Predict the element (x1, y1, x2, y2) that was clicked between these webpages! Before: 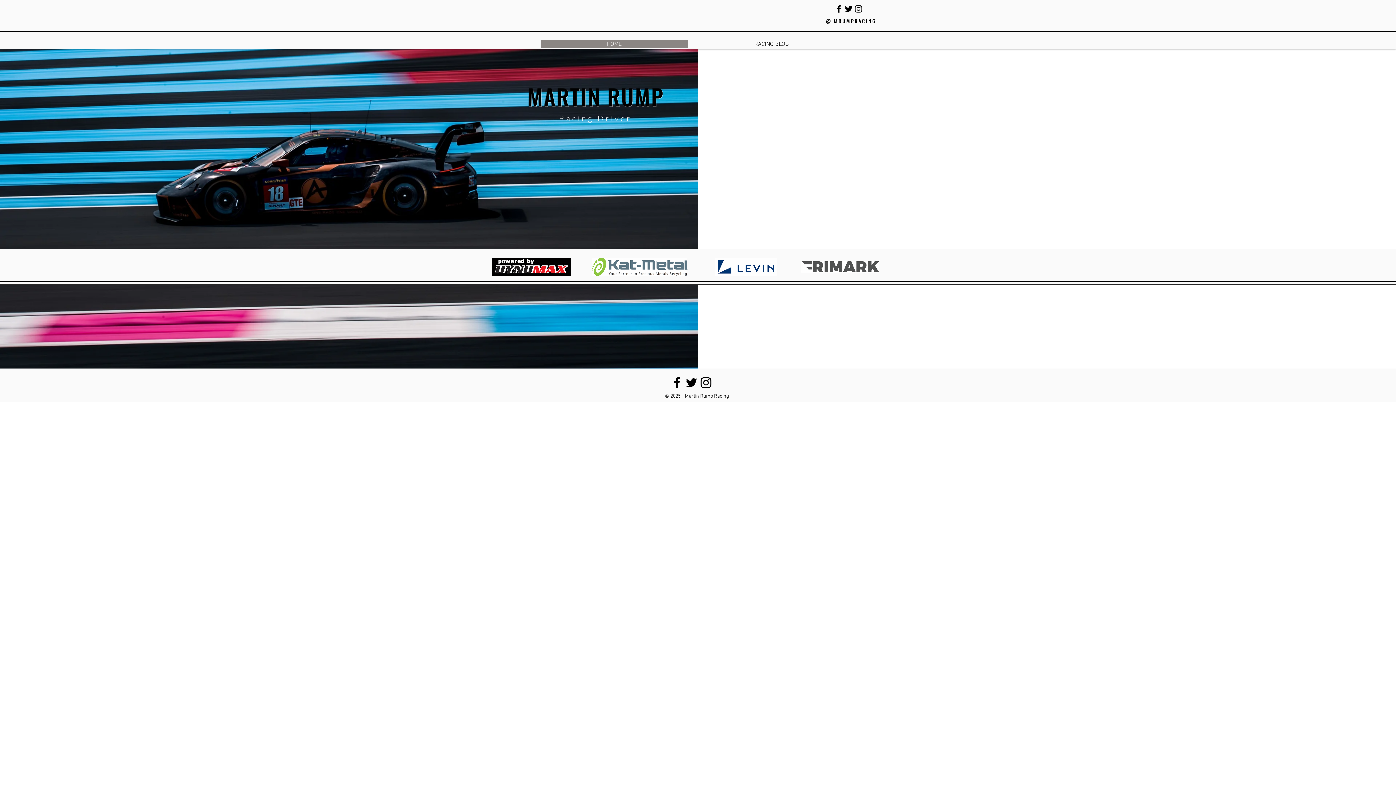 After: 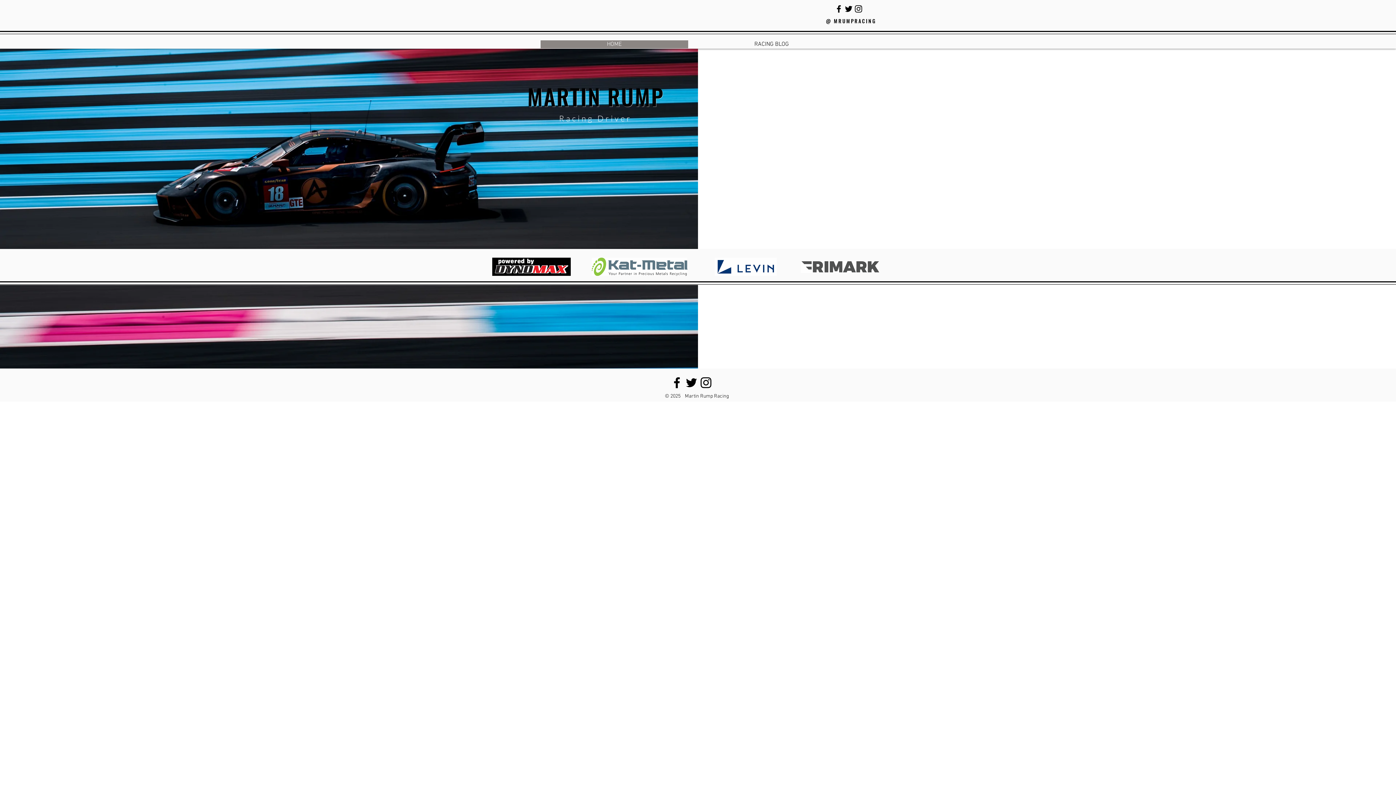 Action: bbox: (801, 260, 879, 273)